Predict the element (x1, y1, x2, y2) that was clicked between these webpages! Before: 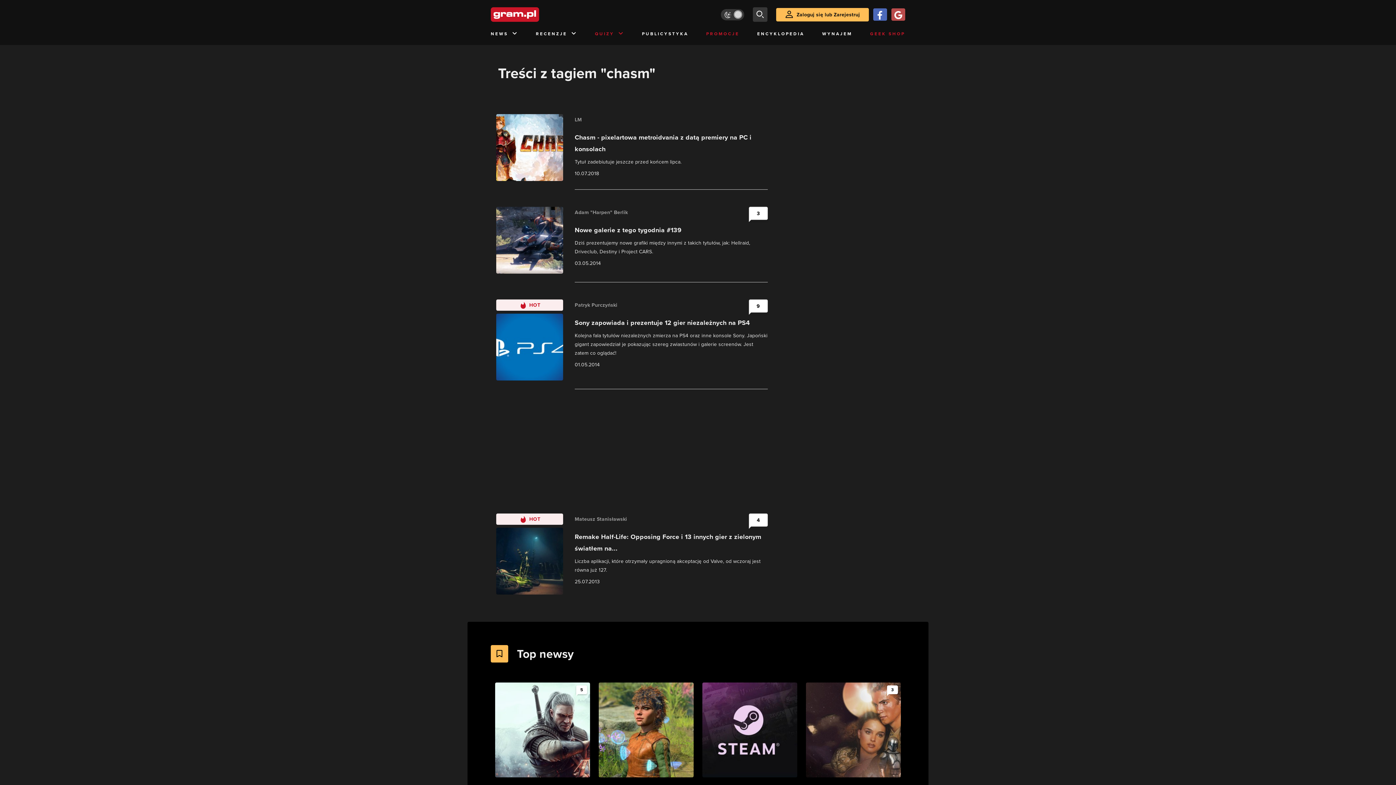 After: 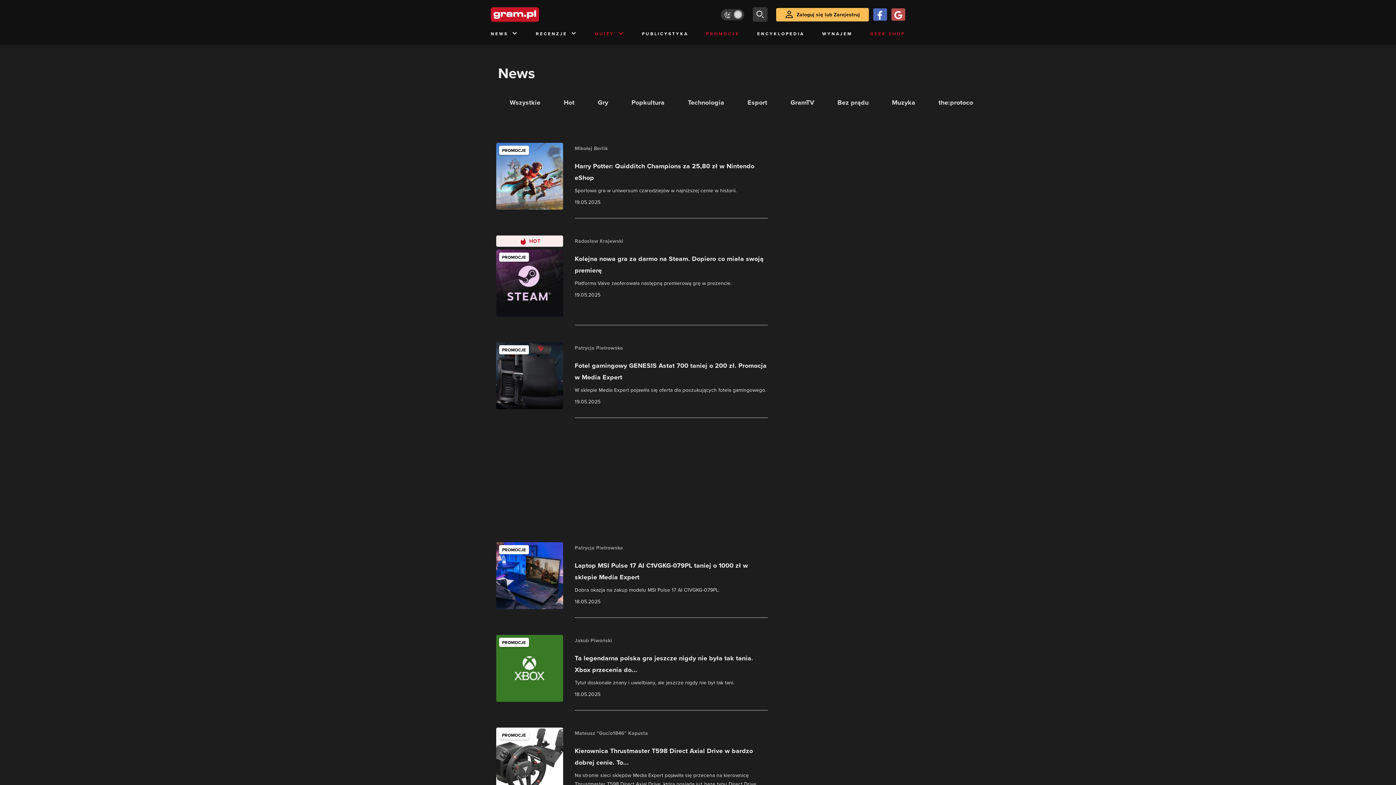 Action: label: PROMOCJE bbox: (706, 29, 739, 45)